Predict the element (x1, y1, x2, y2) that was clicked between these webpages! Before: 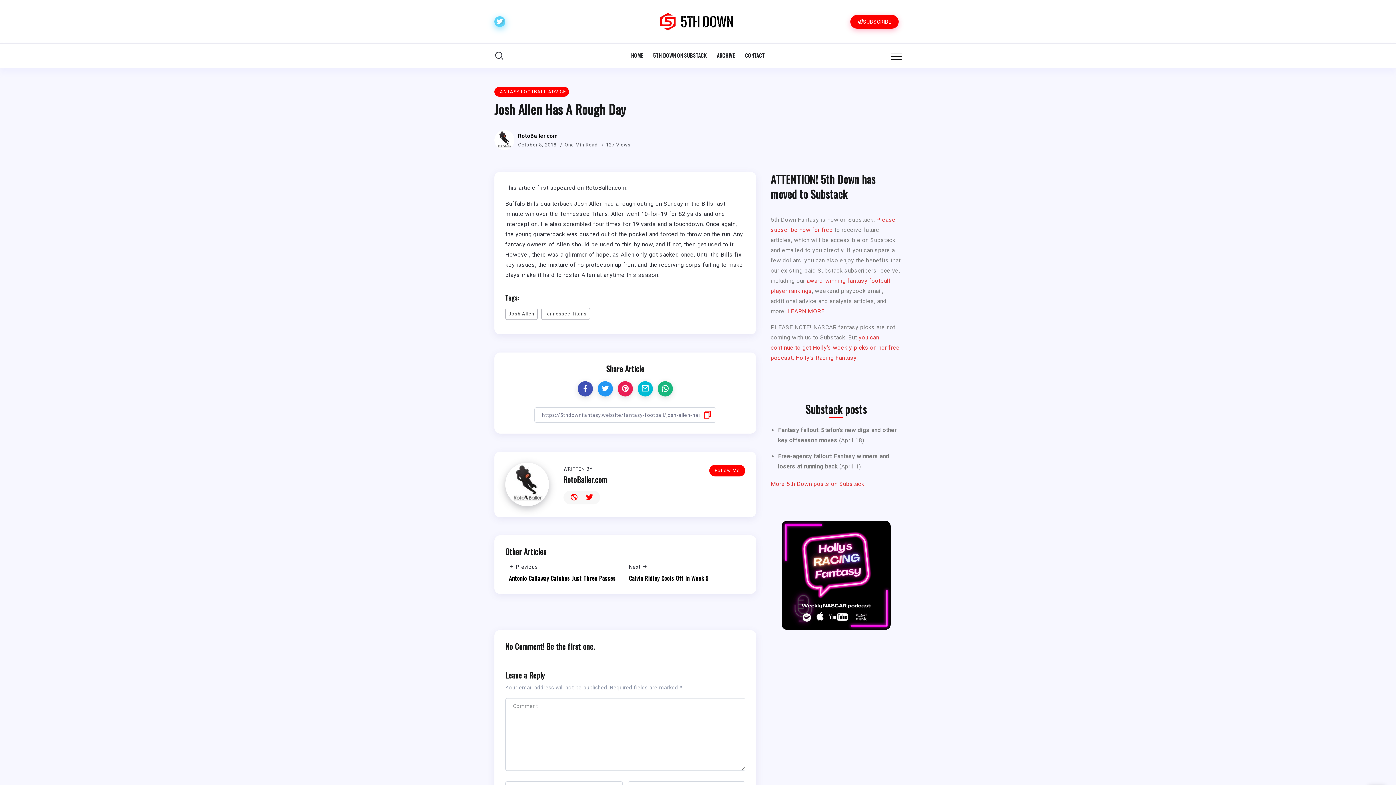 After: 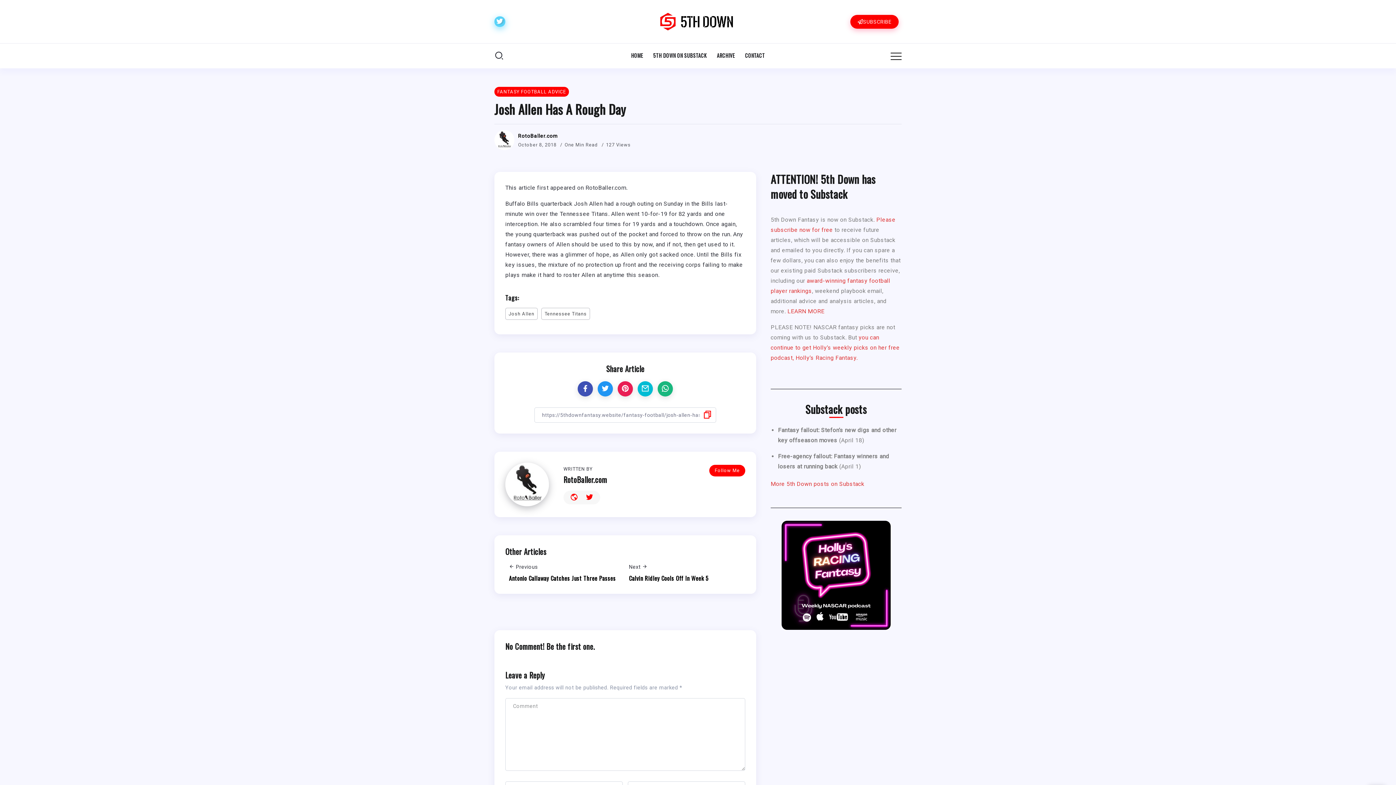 Action: bbox: (781, 521, 890, 630)